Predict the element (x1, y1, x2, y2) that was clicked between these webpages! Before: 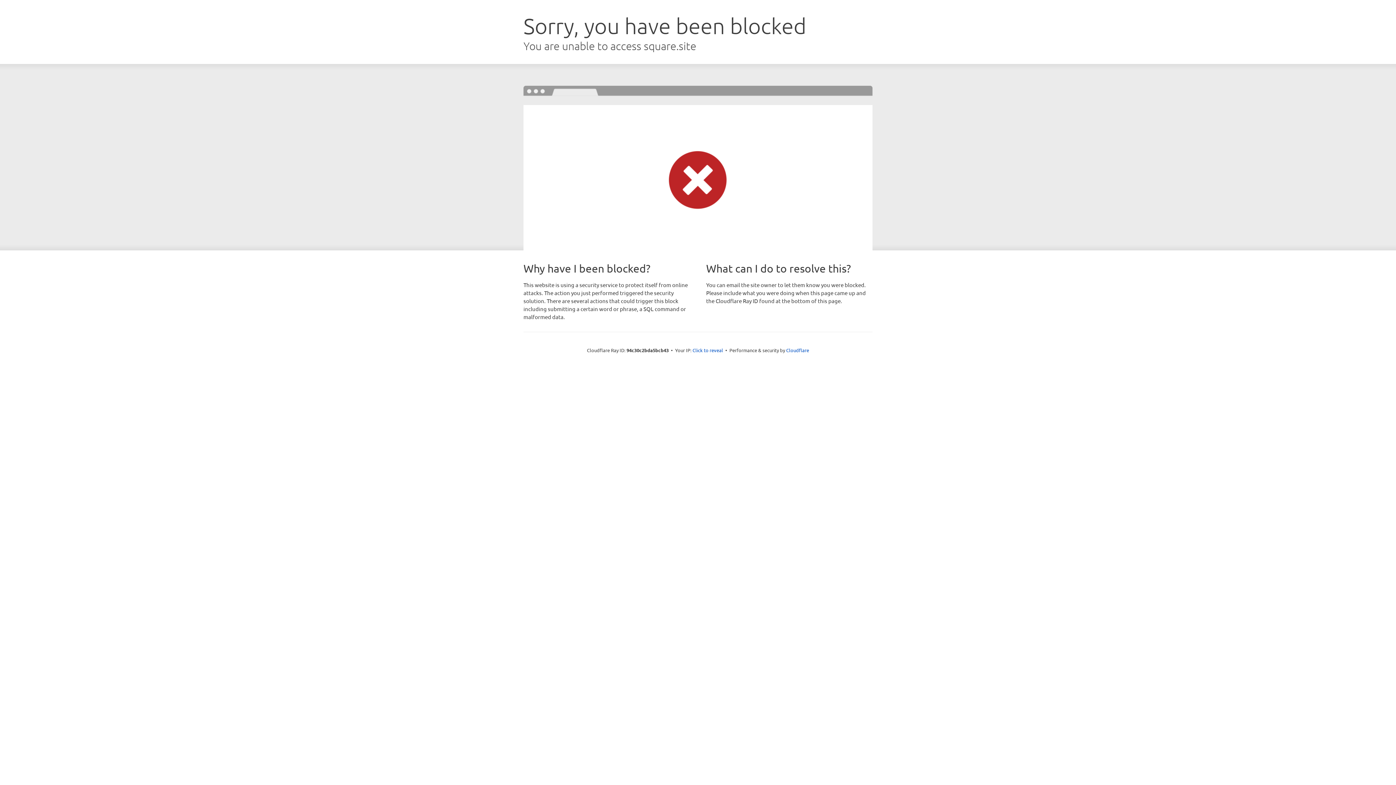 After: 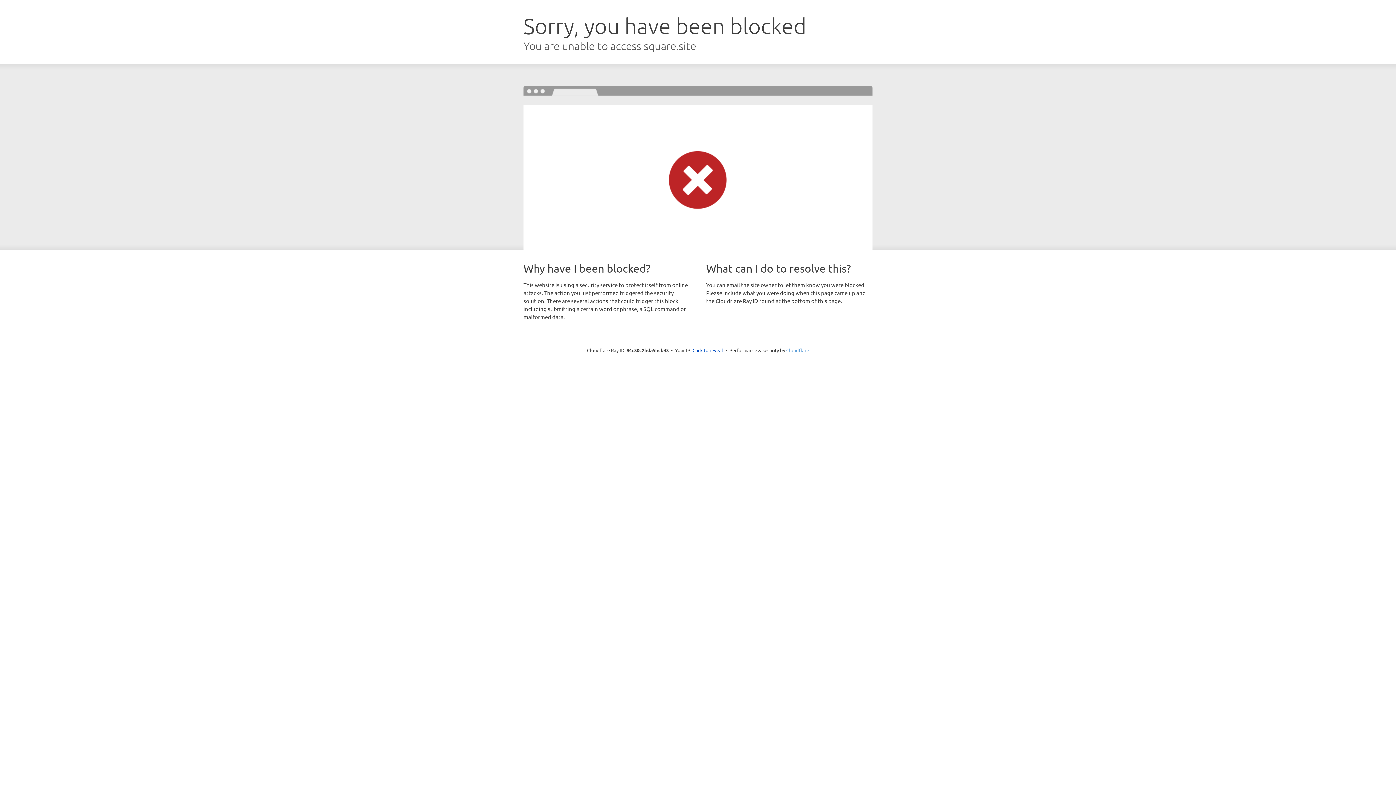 Action: label: Cloudflare bbox: (786, 347, 809, 353)